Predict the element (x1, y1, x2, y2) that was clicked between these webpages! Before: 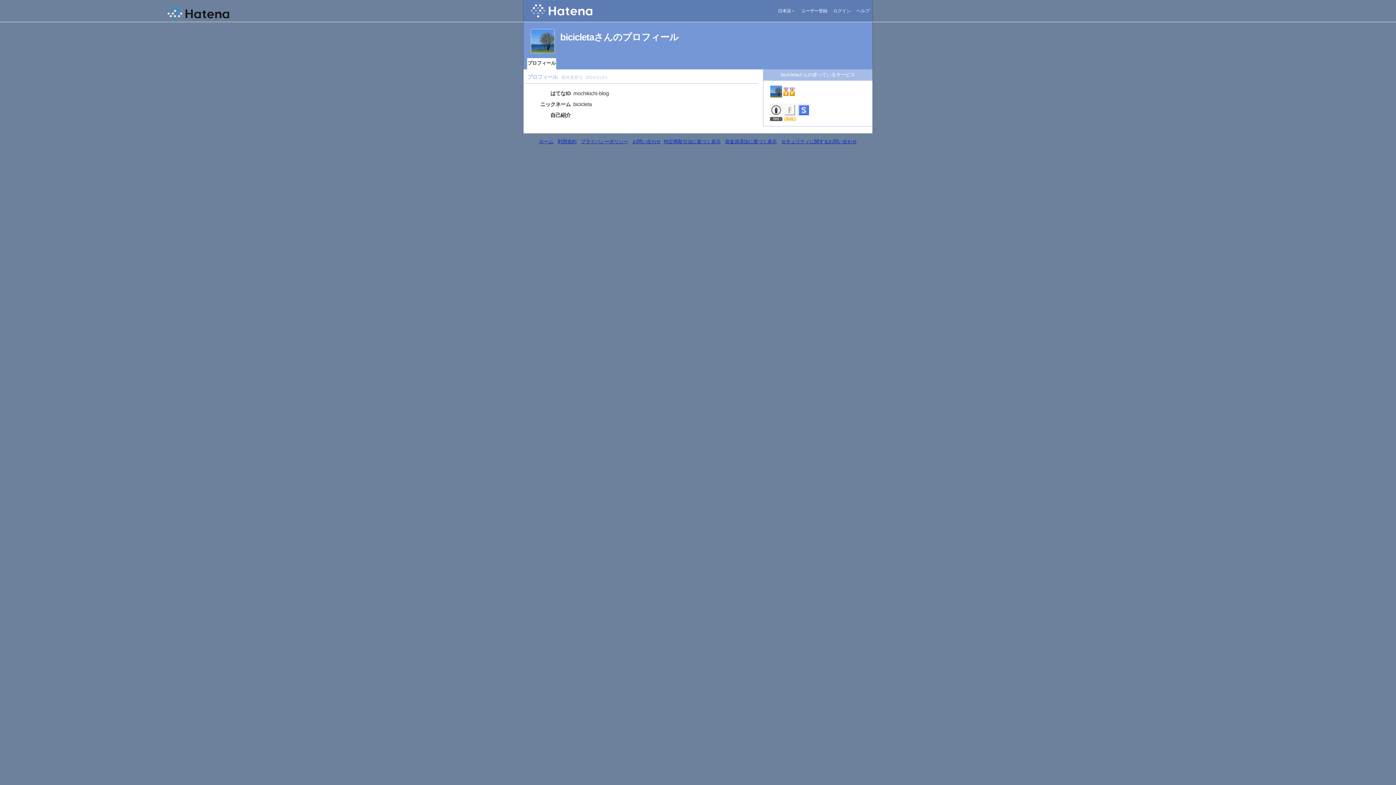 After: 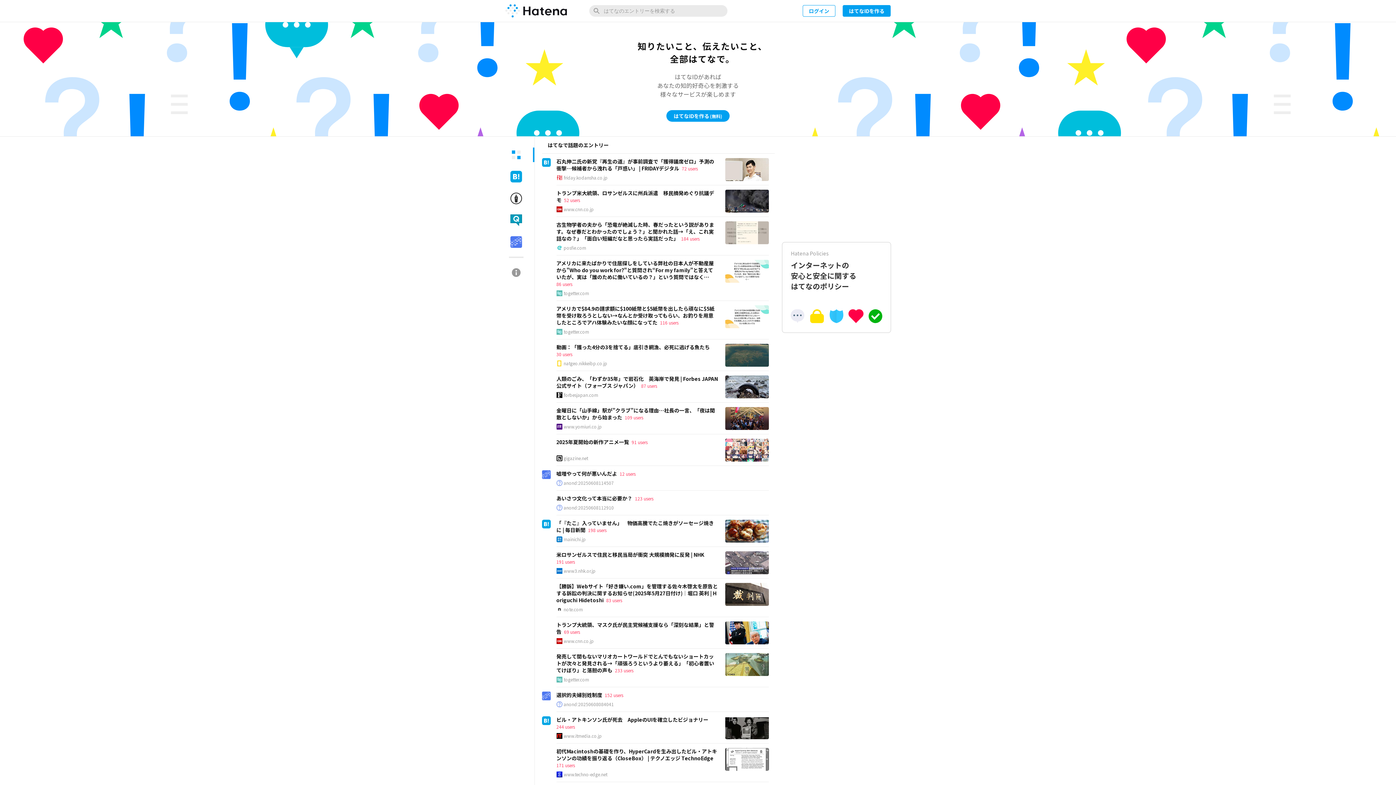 Action: bbox: (530, 4, 766, 17)